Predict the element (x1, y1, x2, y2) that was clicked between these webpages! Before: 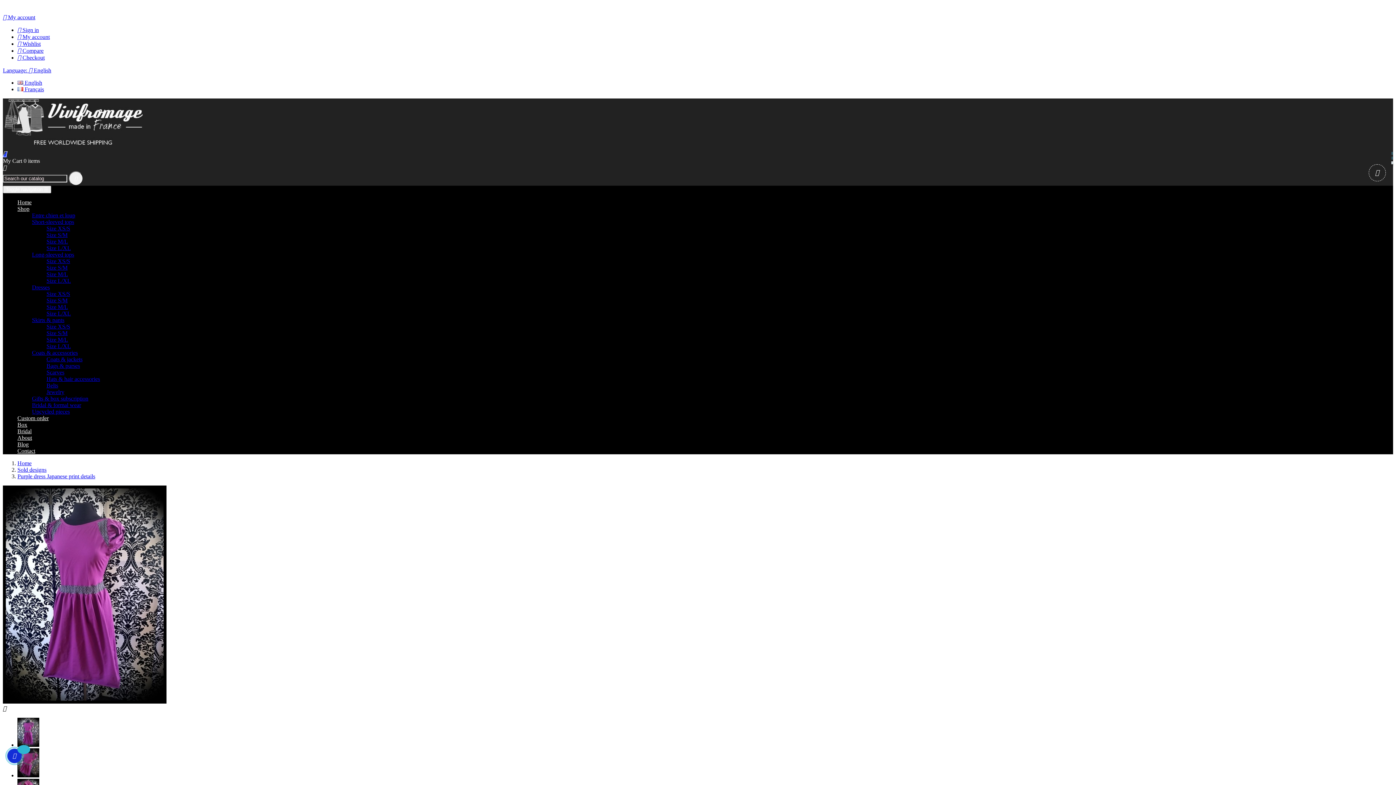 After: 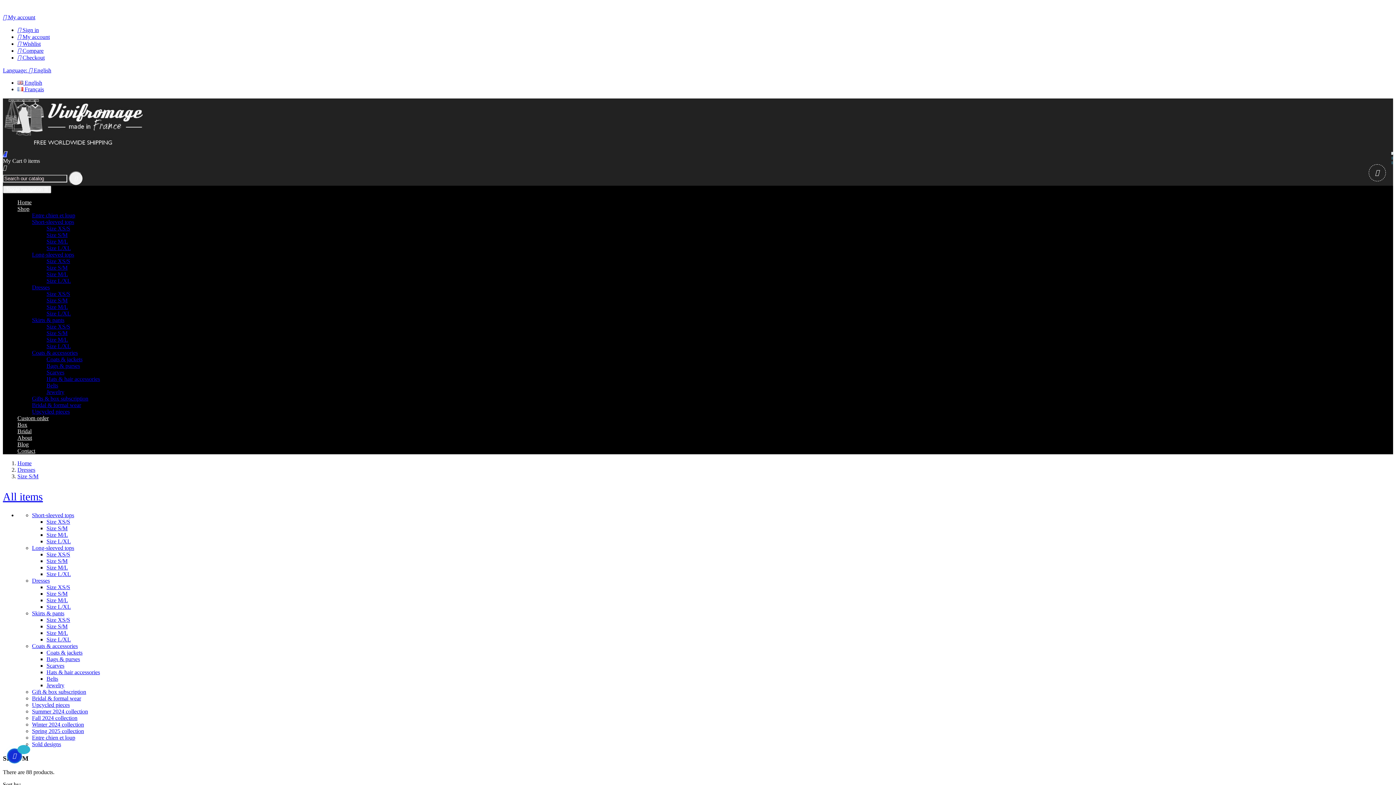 Action: bbox: (46, 297, 67, 303) label: Size S/M